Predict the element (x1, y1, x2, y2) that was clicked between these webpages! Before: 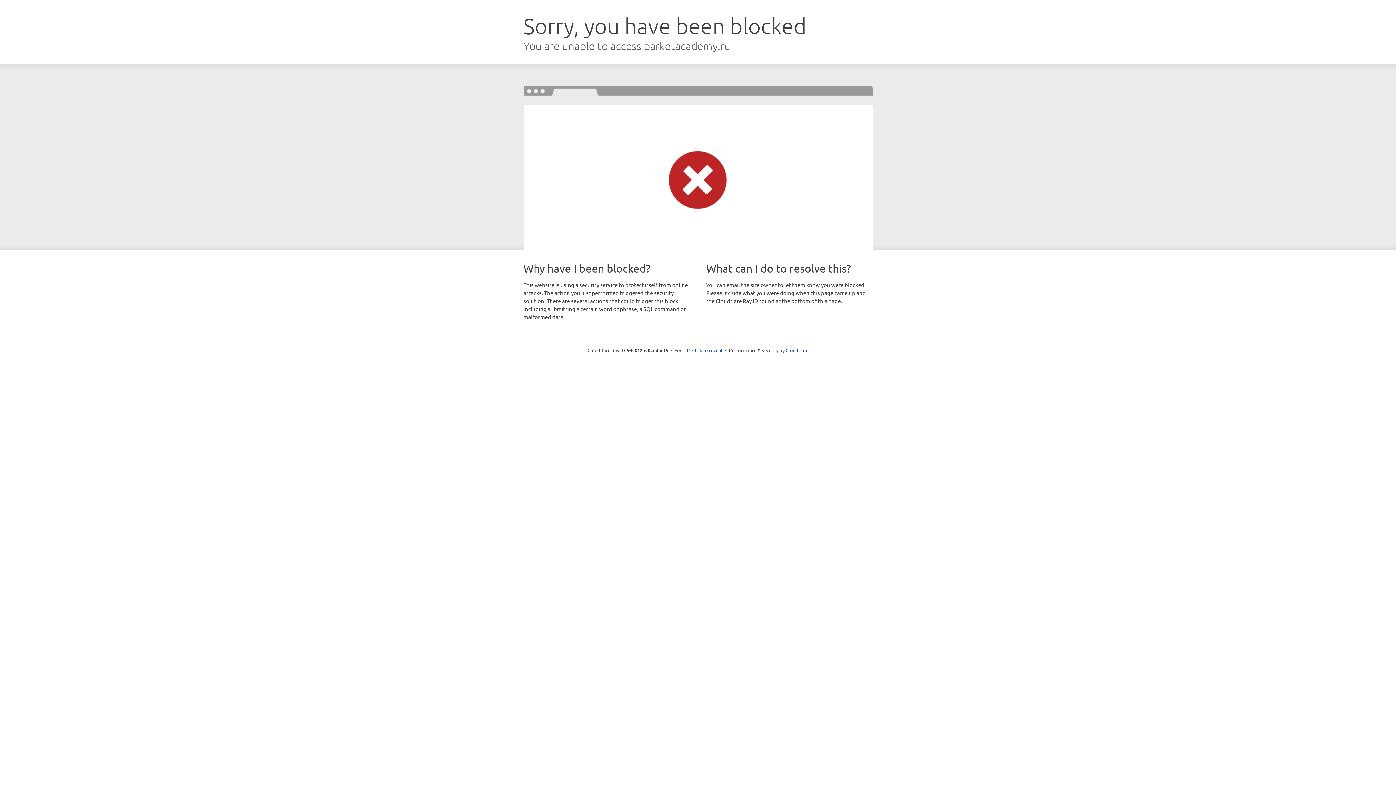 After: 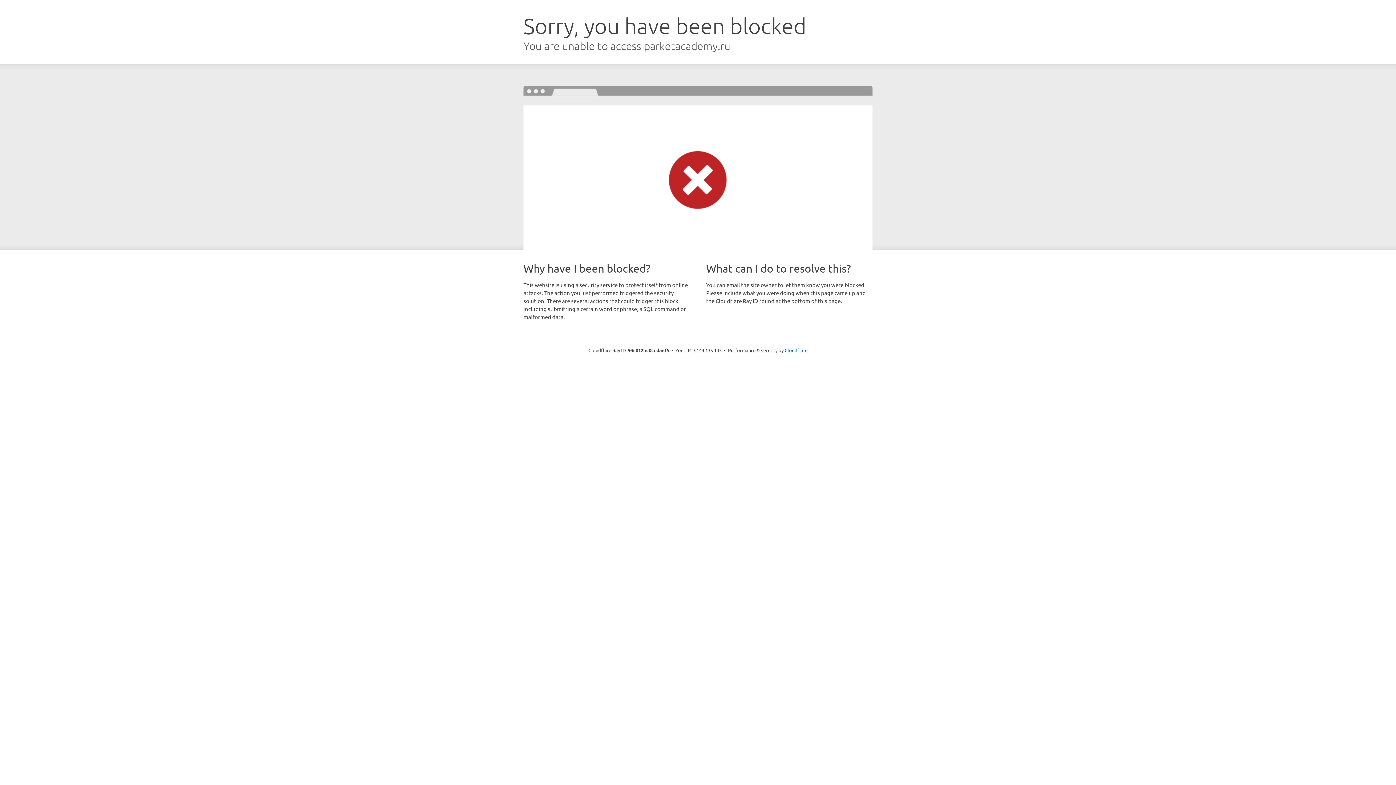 Action: bbox: (692, 346, 722, 353) label: Click to reveal